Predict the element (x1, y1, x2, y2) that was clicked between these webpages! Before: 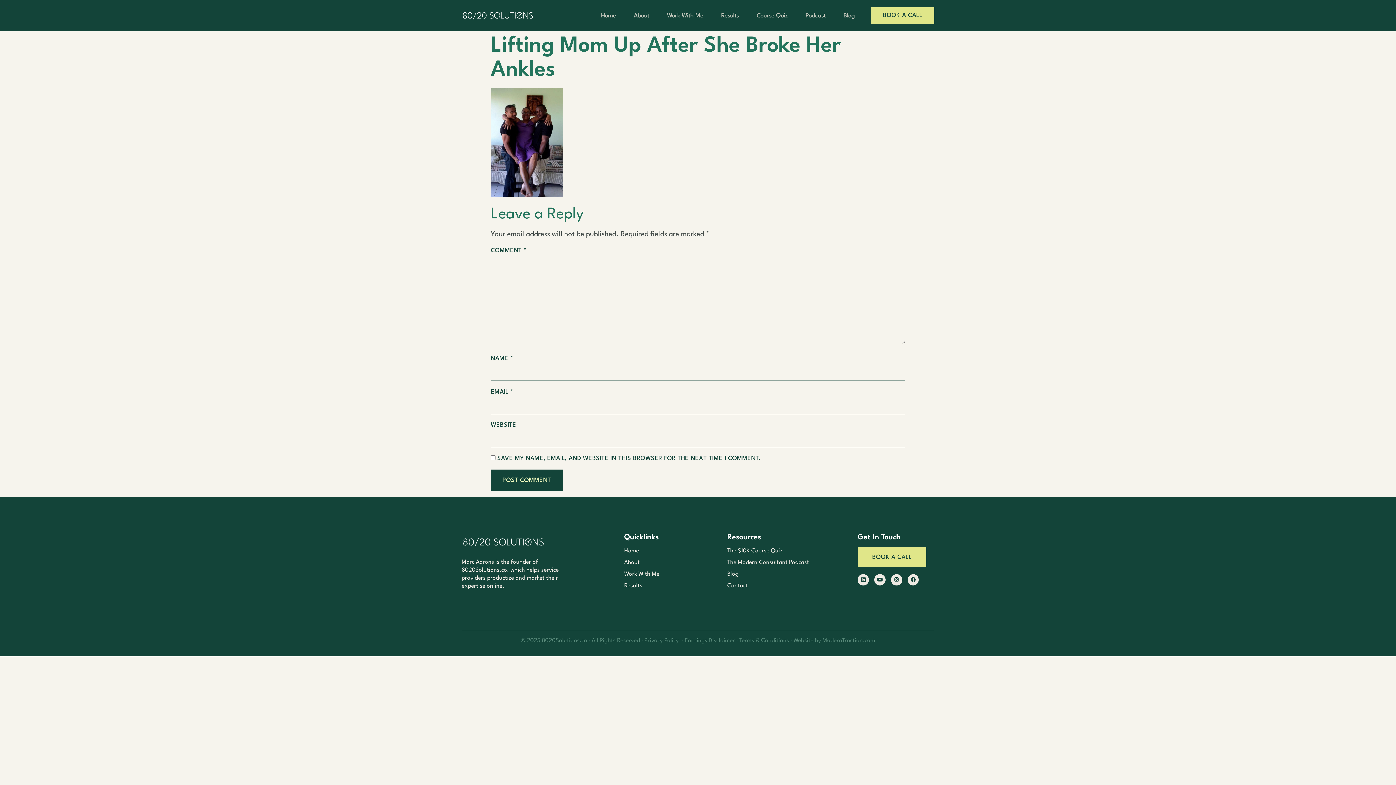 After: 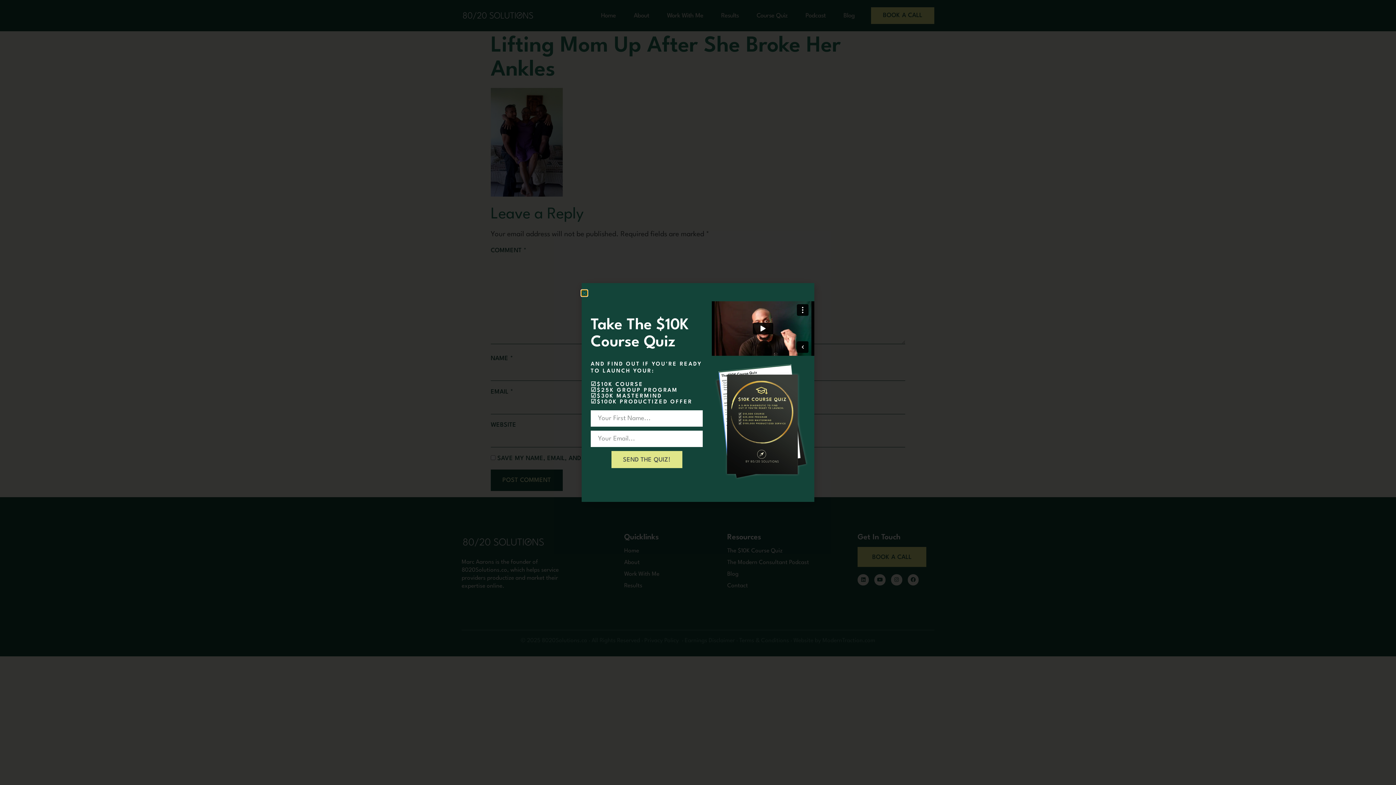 Action: bbox: (907, 574, 919, 585) label: Facebook